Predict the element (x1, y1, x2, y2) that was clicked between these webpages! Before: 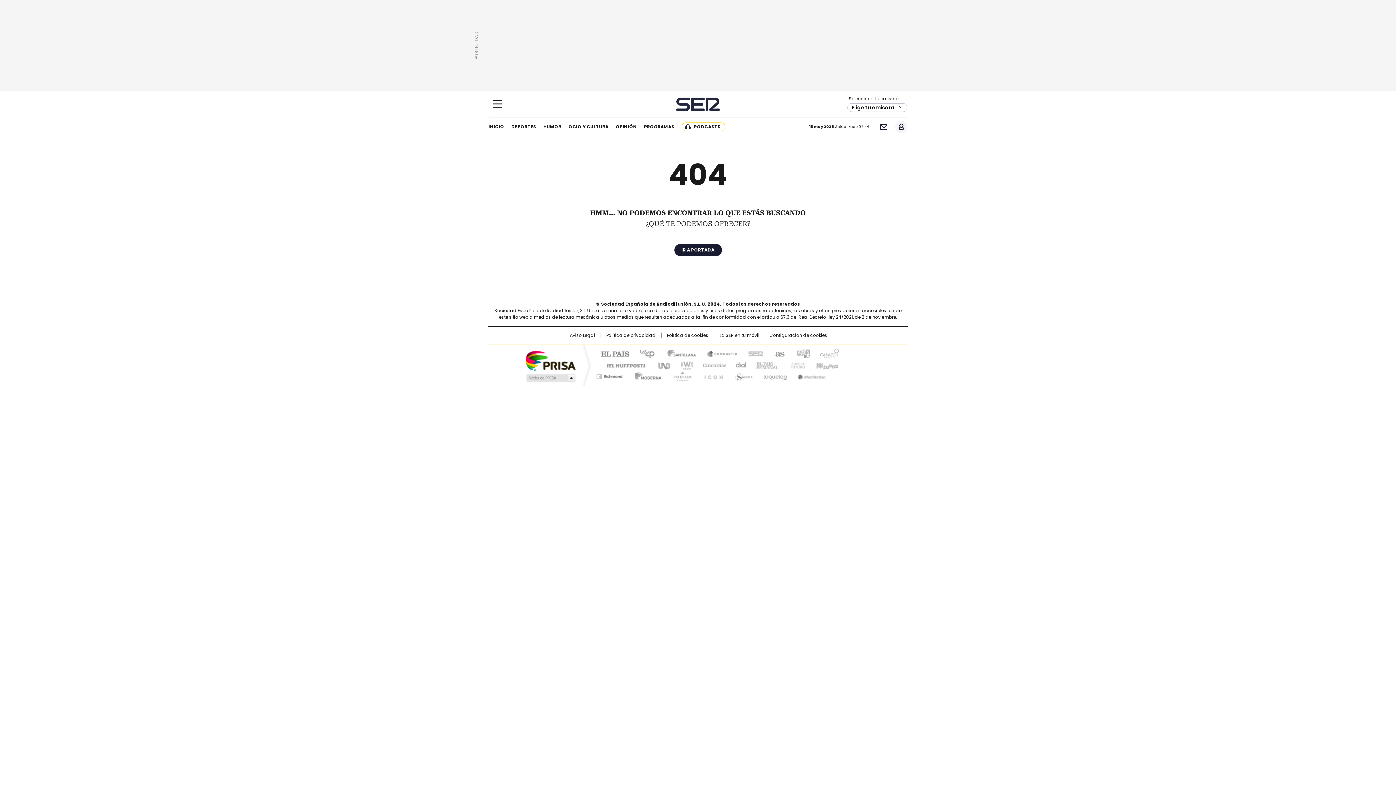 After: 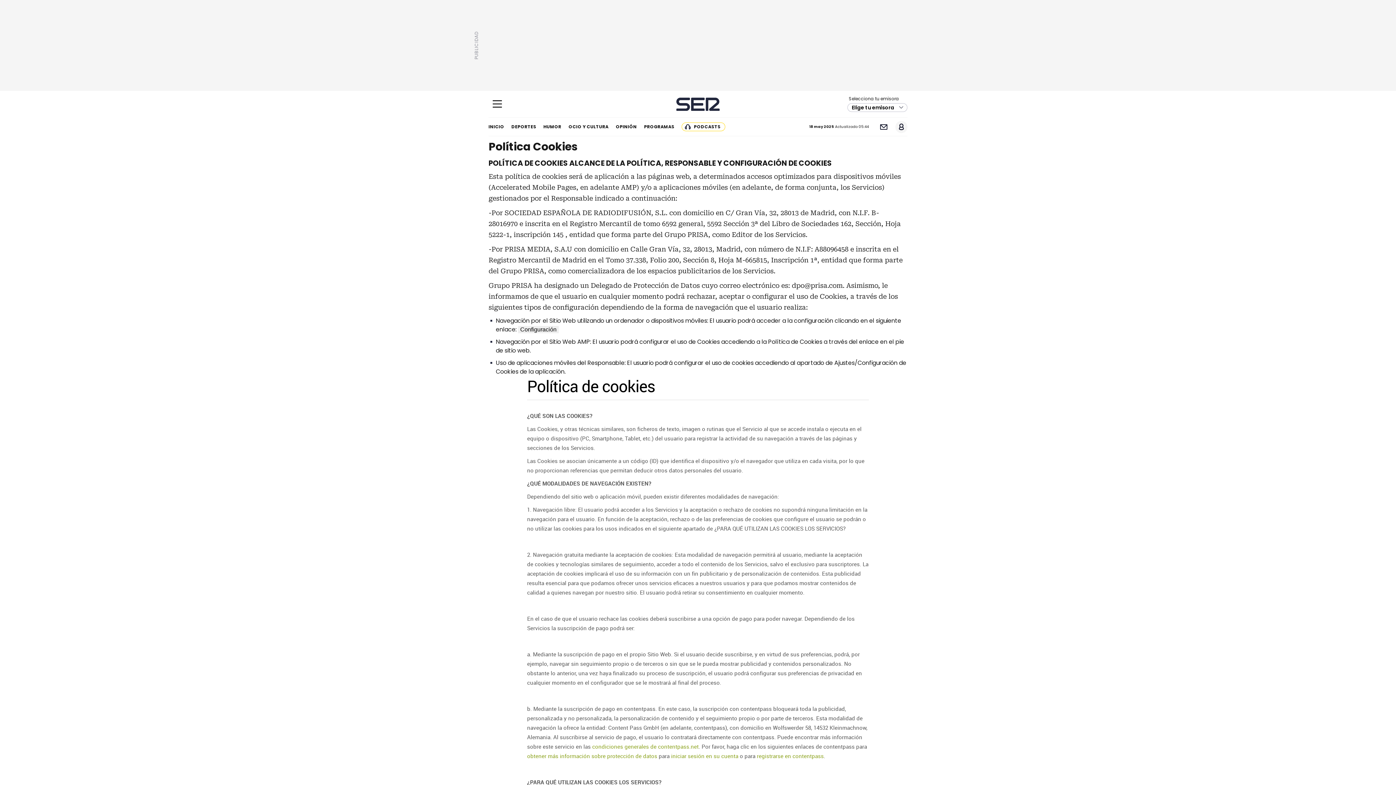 Action: bbox: (661, 332, 714, 338) label: Política de cookies